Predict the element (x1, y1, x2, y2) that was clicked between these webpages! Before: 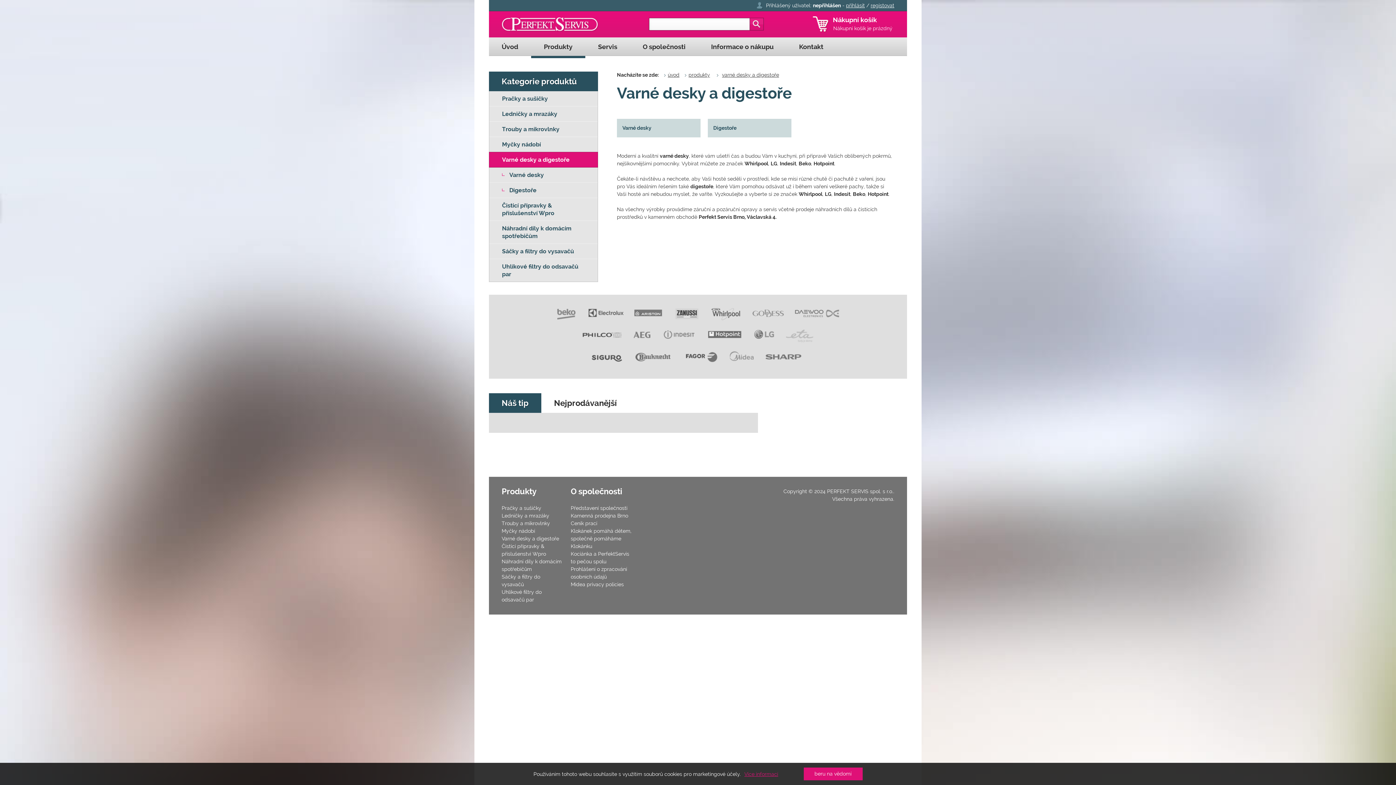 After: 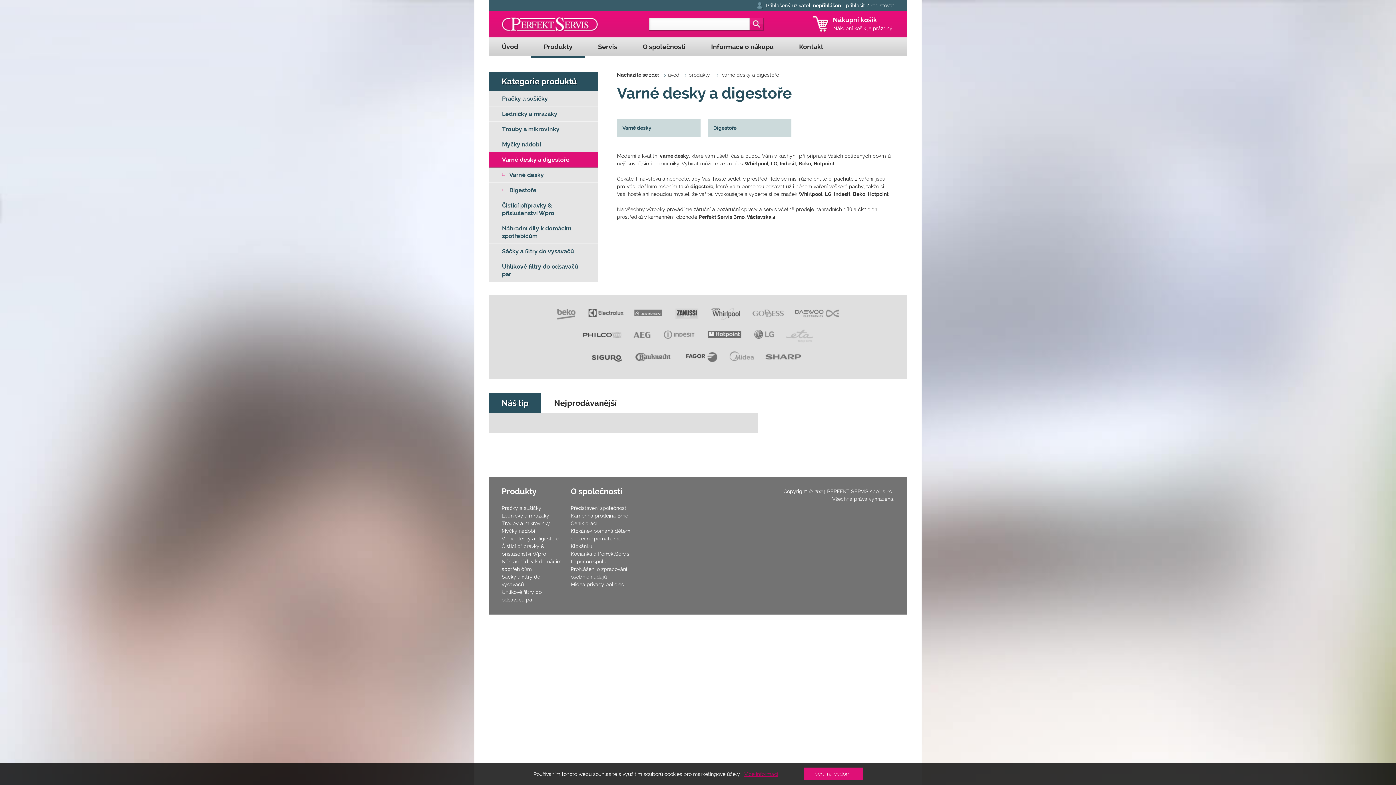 Action: bbox: (744, 771, 778, 777) label: Více informací